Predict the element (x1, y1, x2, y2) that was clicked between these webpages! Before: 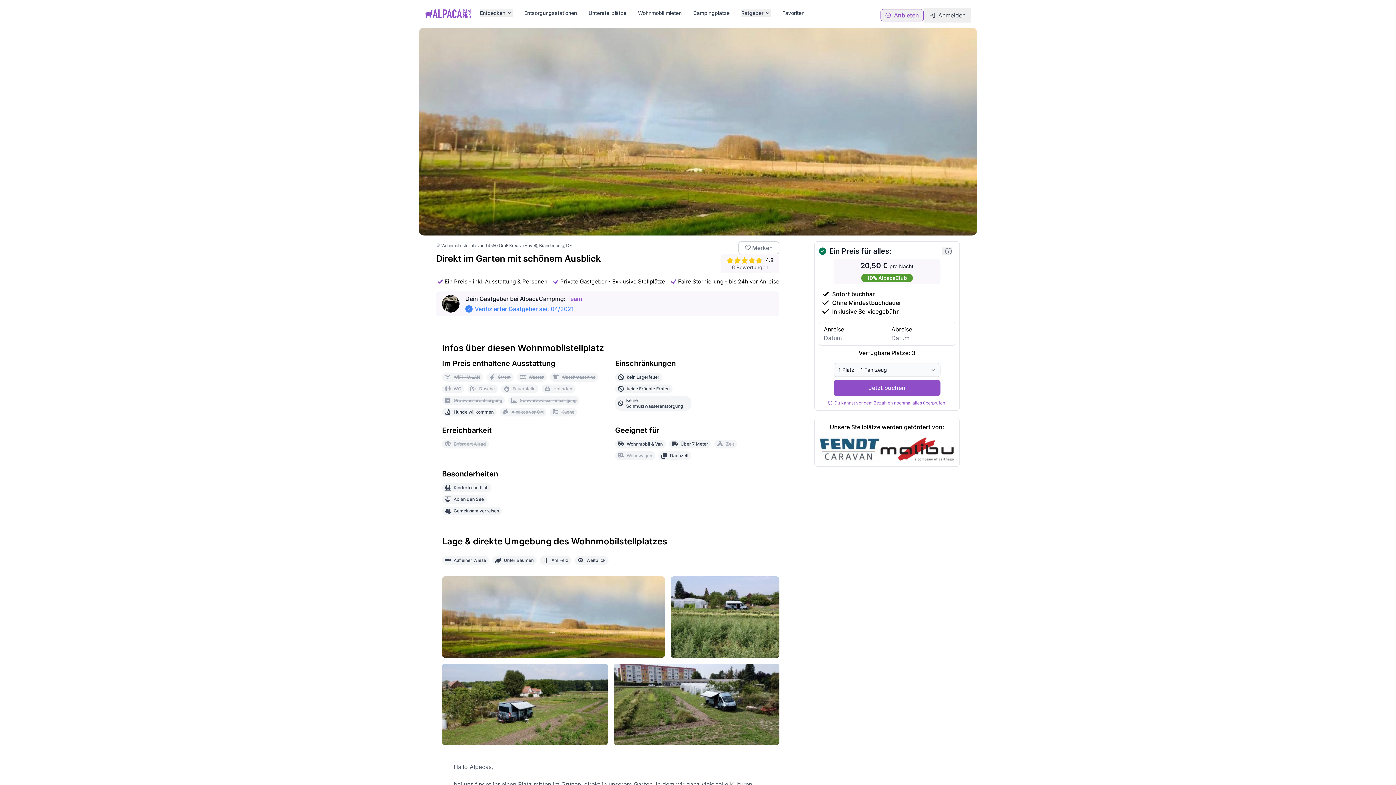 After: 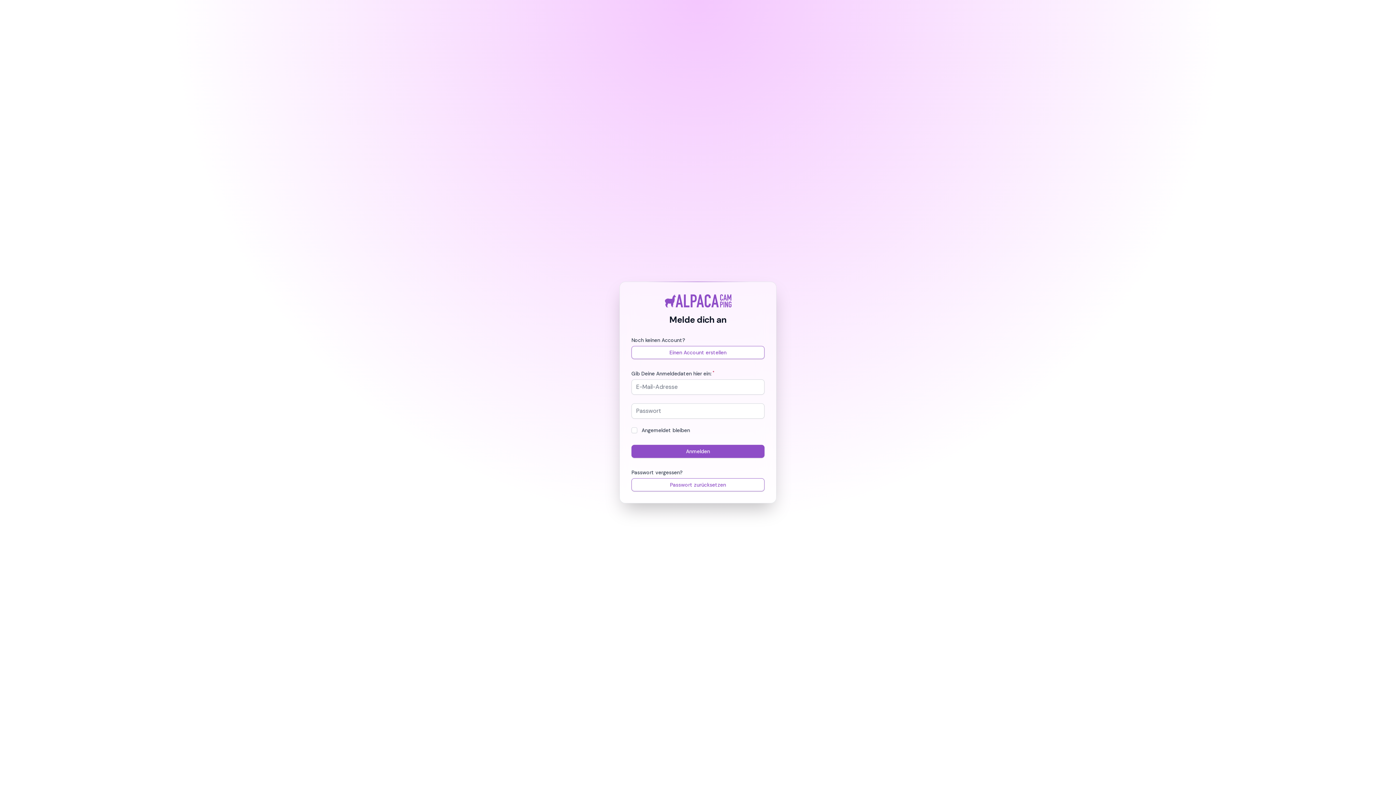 Action: bbox: (924, 13, 971, 21) label: Anmelden